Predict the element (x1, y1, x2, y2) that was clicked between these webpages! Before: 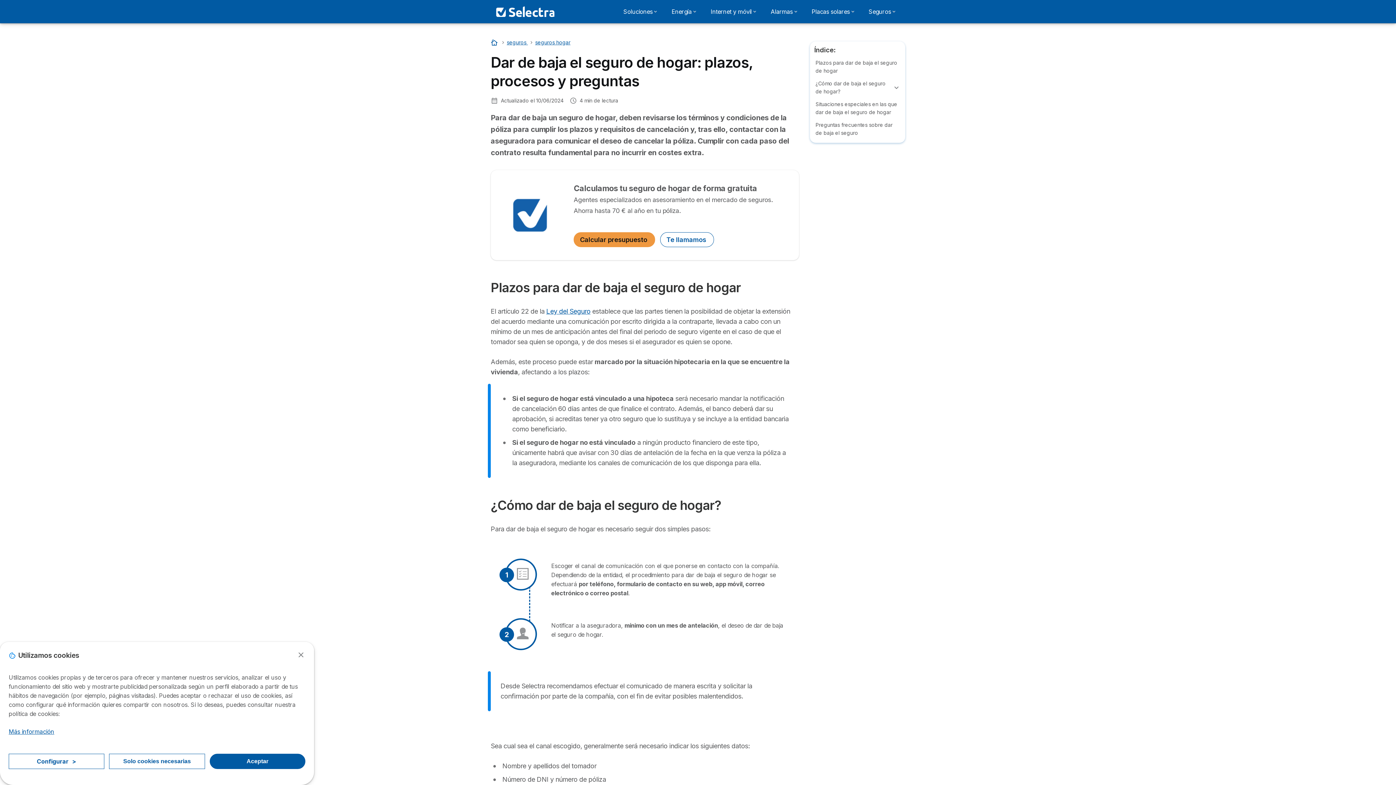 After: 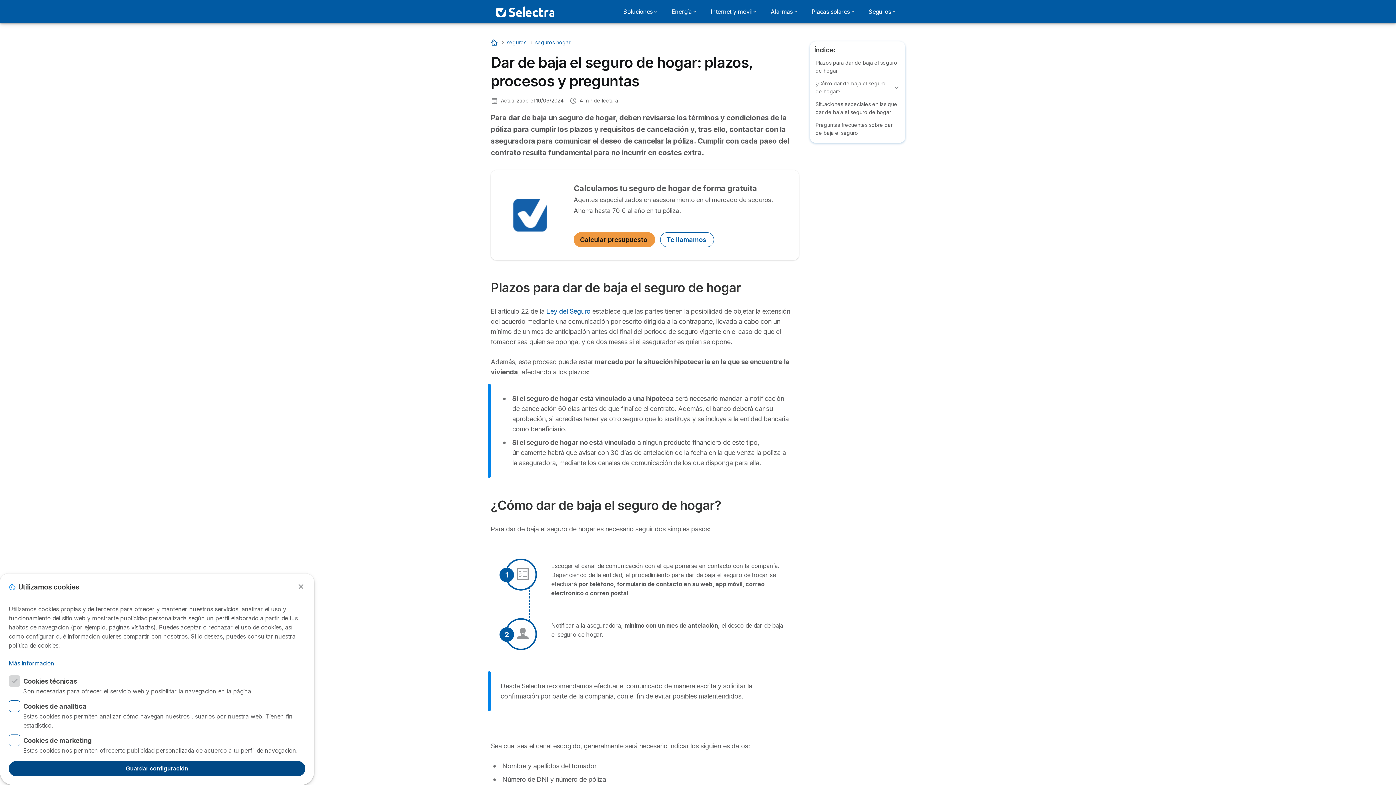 Action: bbox: (8, 754, 104, 769) label: Configurar
>